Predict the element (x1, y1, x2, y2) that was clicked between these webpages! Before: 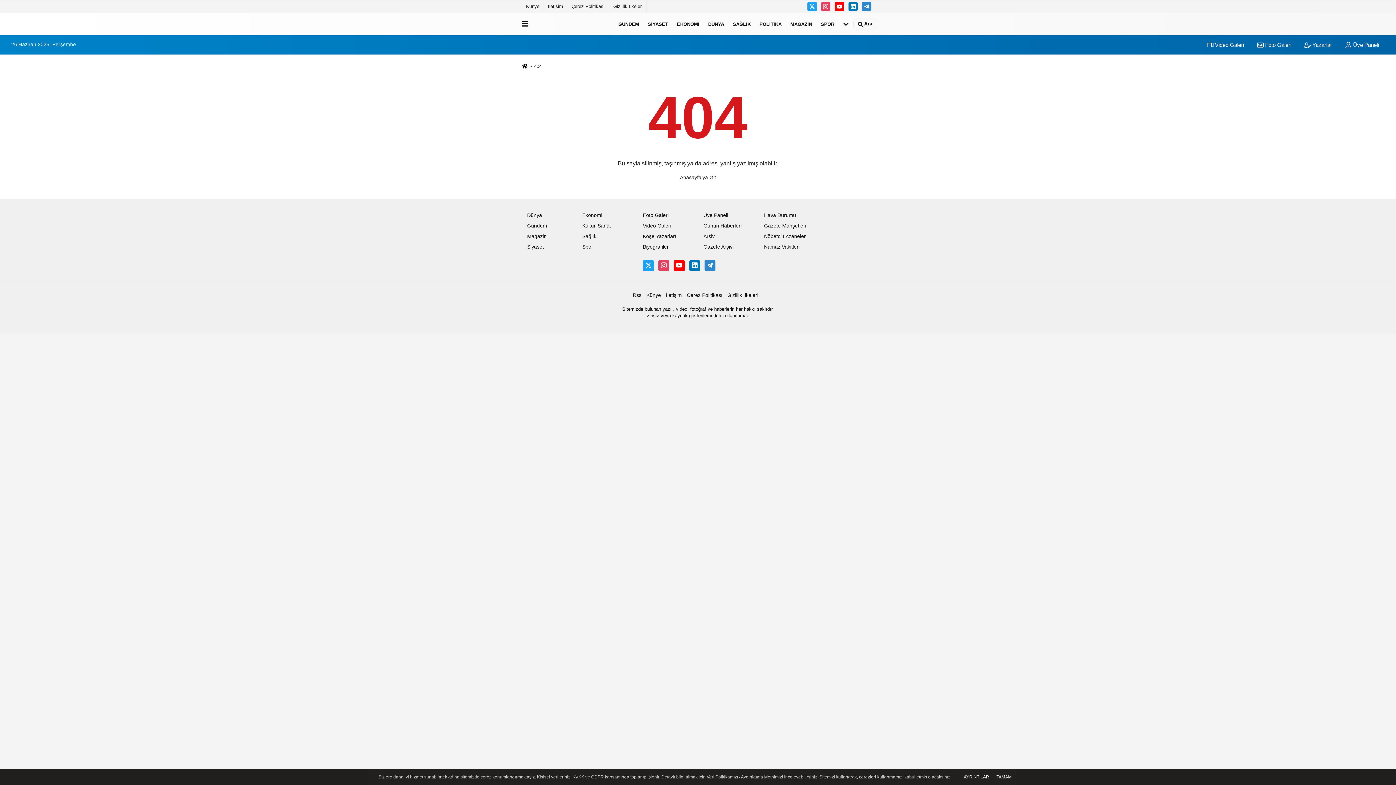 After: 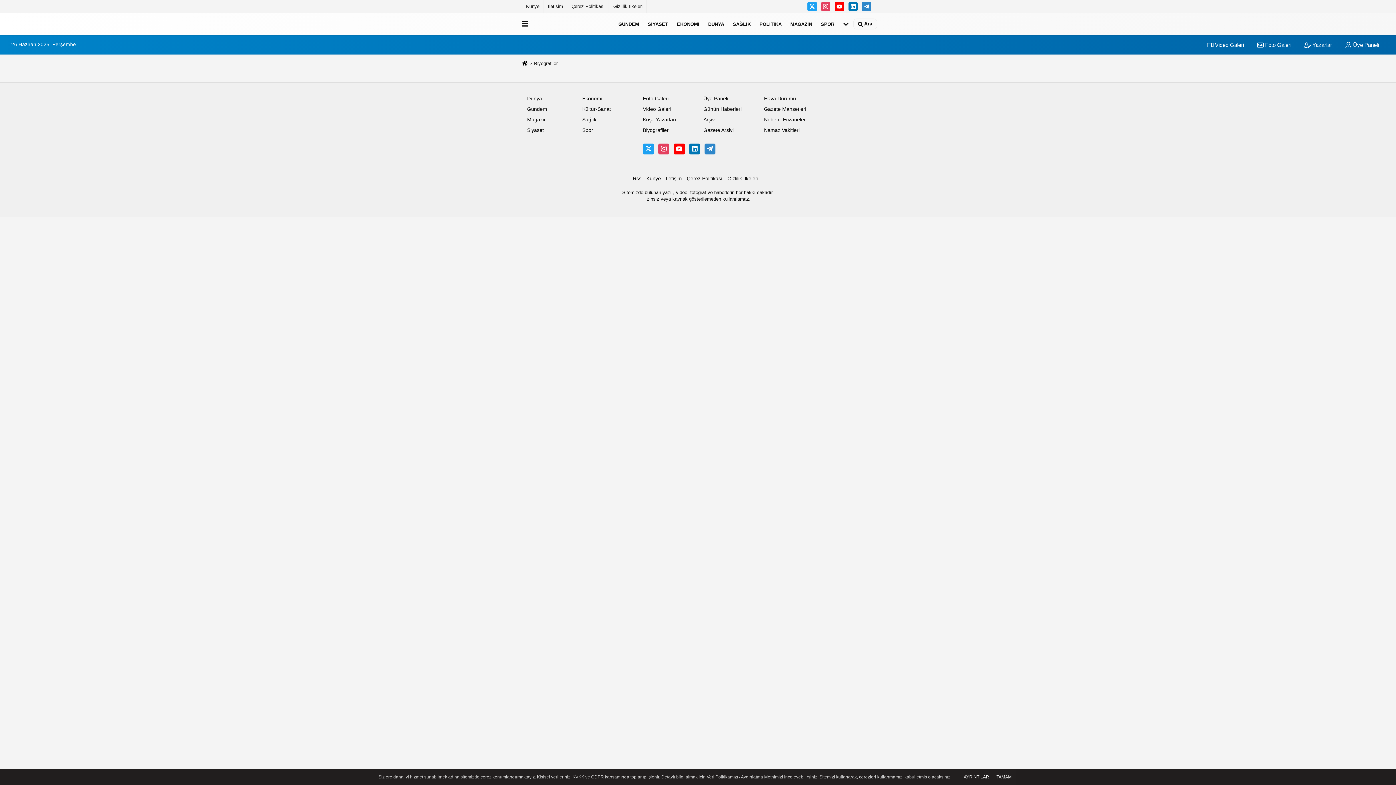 Action: label: Biyografiler bbox: (643, 244, 668, 249)